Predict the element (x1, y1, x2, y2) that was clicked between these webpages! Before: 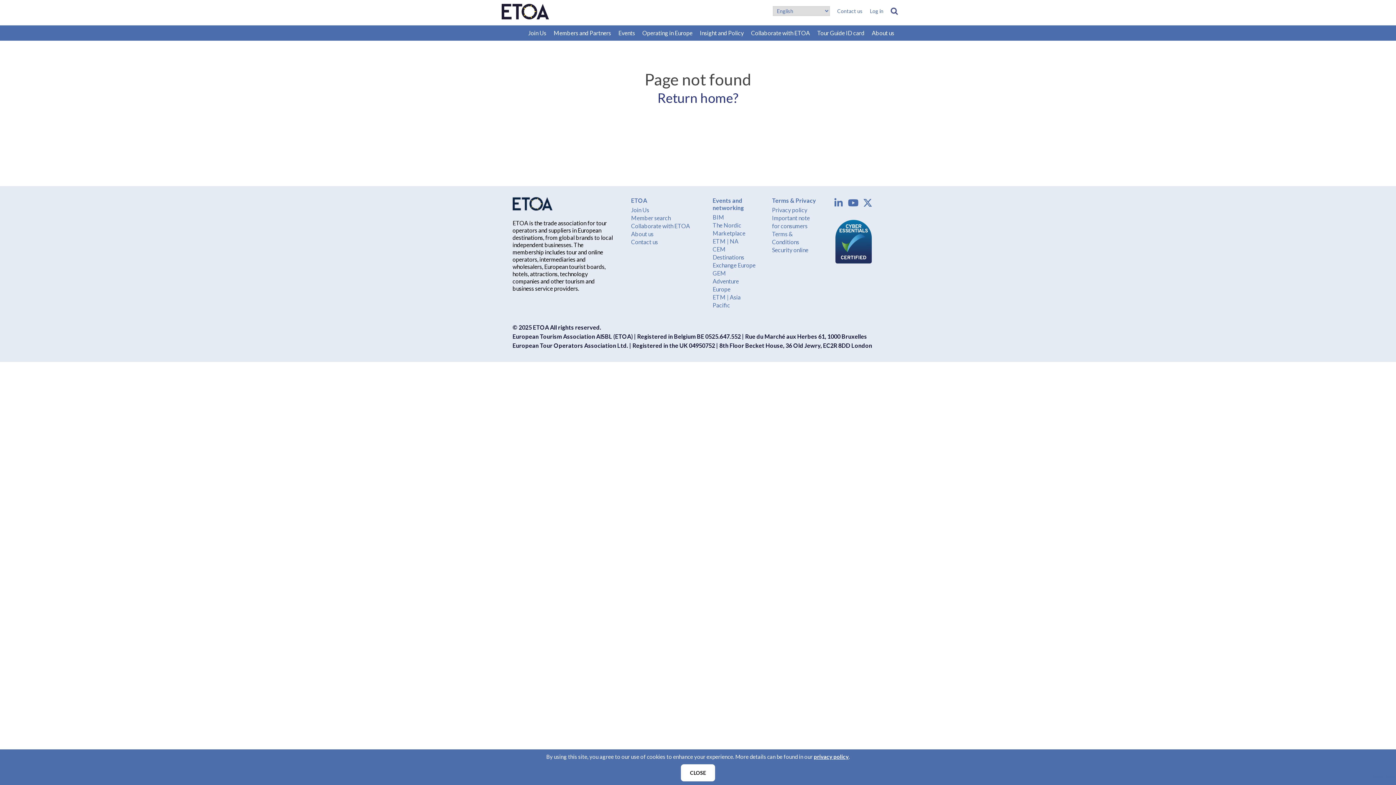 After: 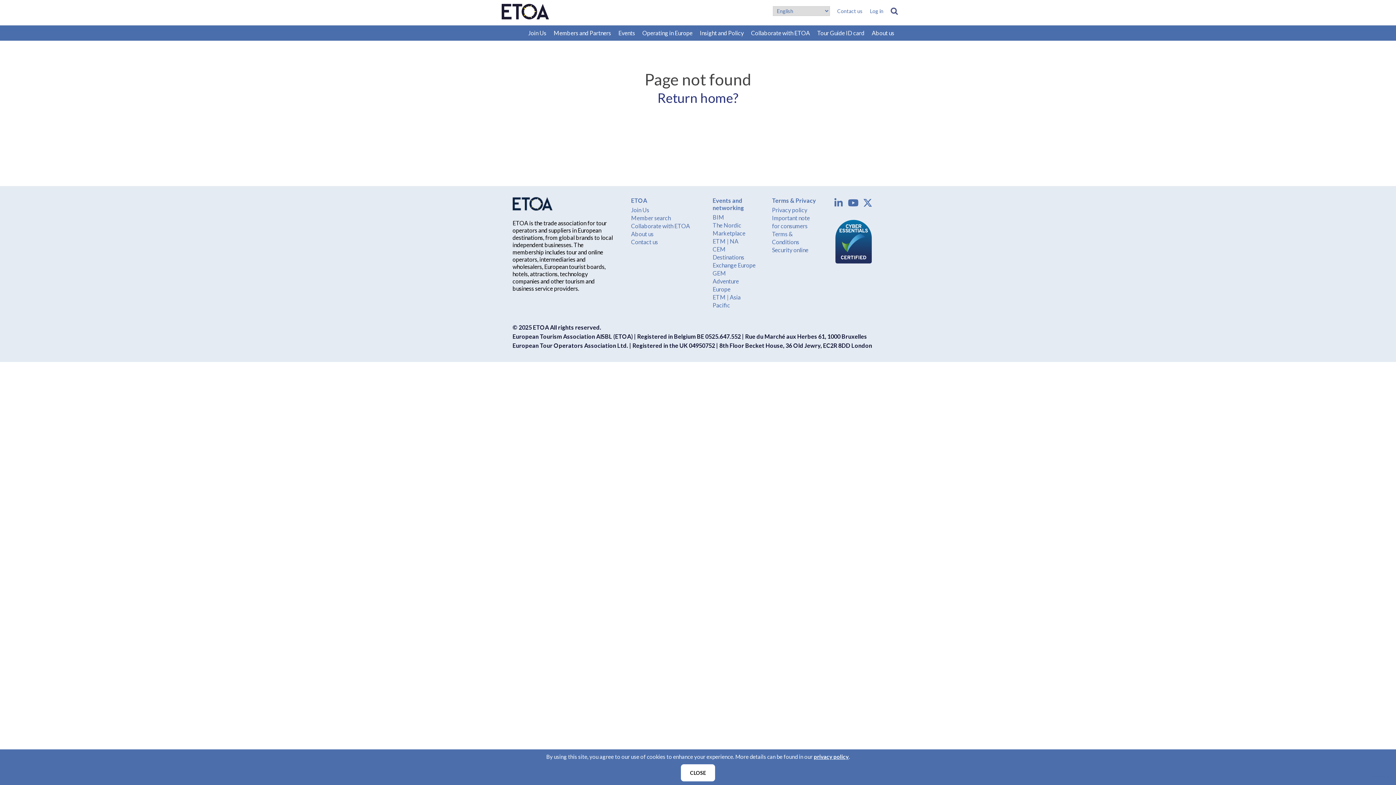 Action: bbox: (834, 197, 843, 208)